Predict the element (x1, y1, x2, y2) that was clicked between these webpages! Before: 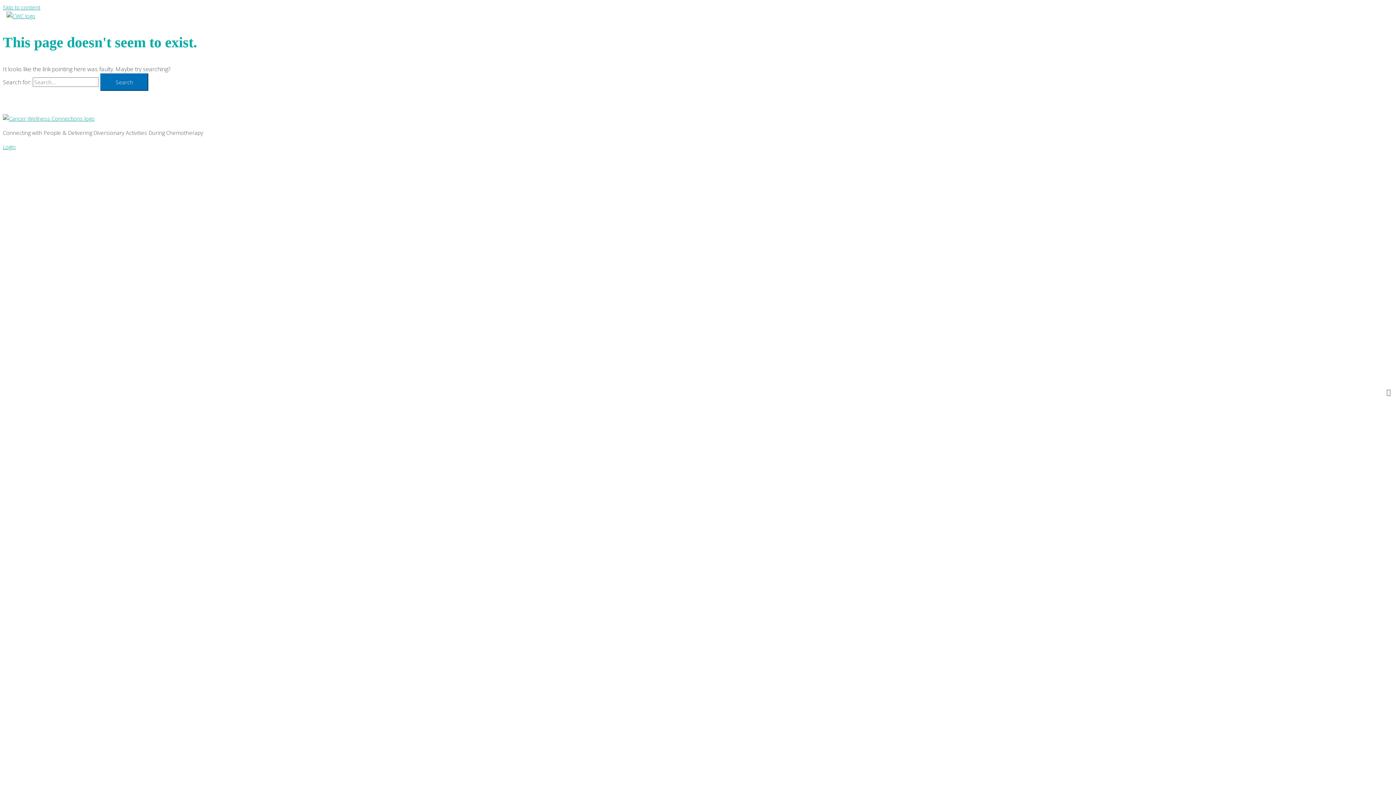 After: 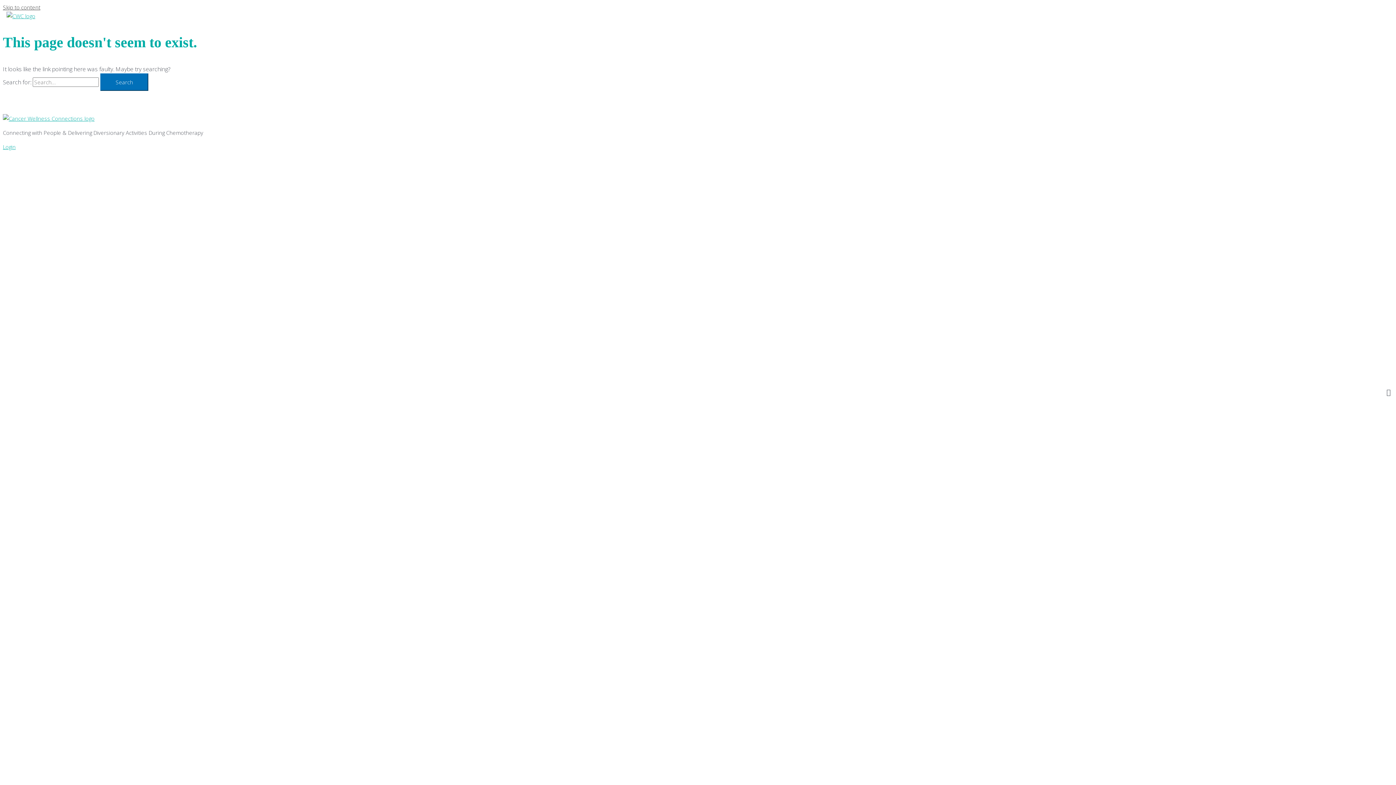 Action: label: Skip to content bbox: (2, 3, 40, 10)